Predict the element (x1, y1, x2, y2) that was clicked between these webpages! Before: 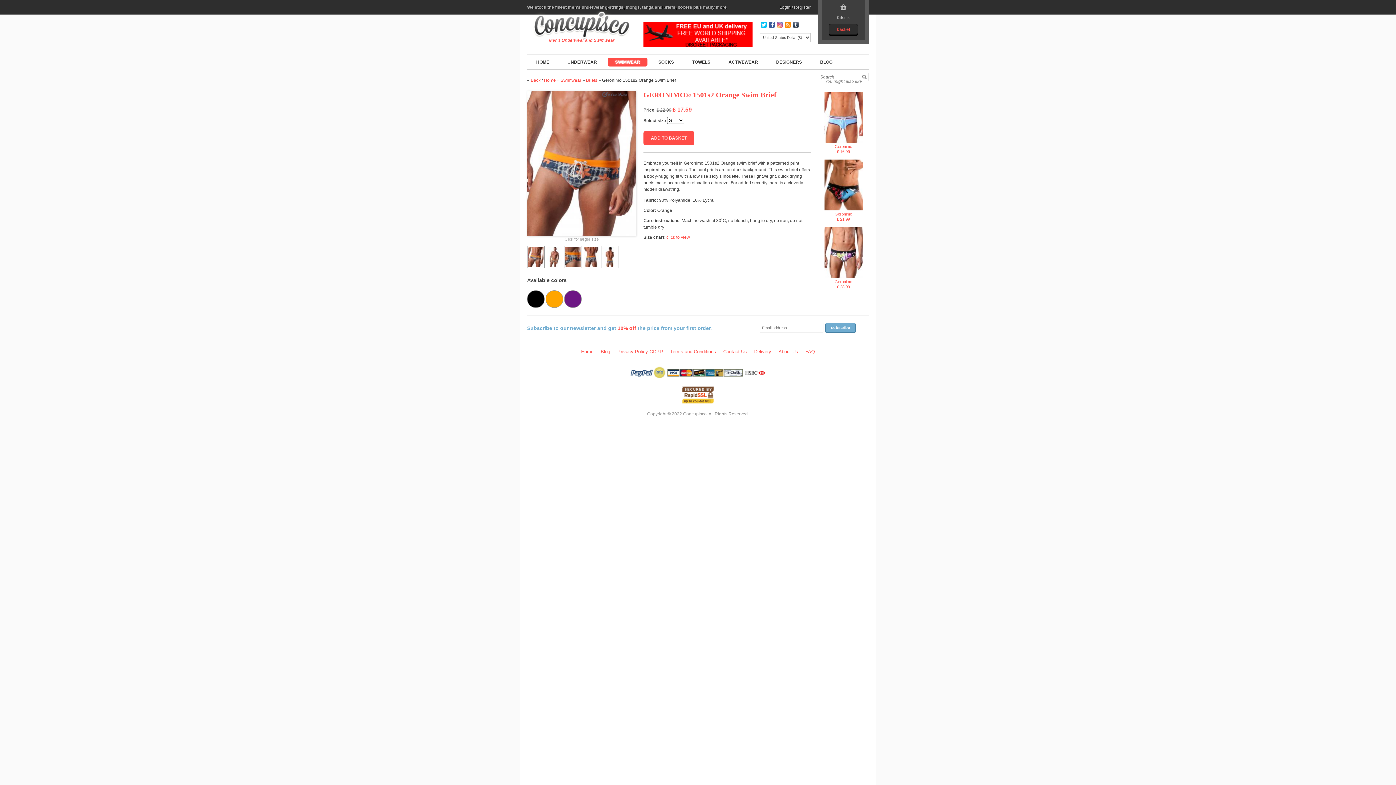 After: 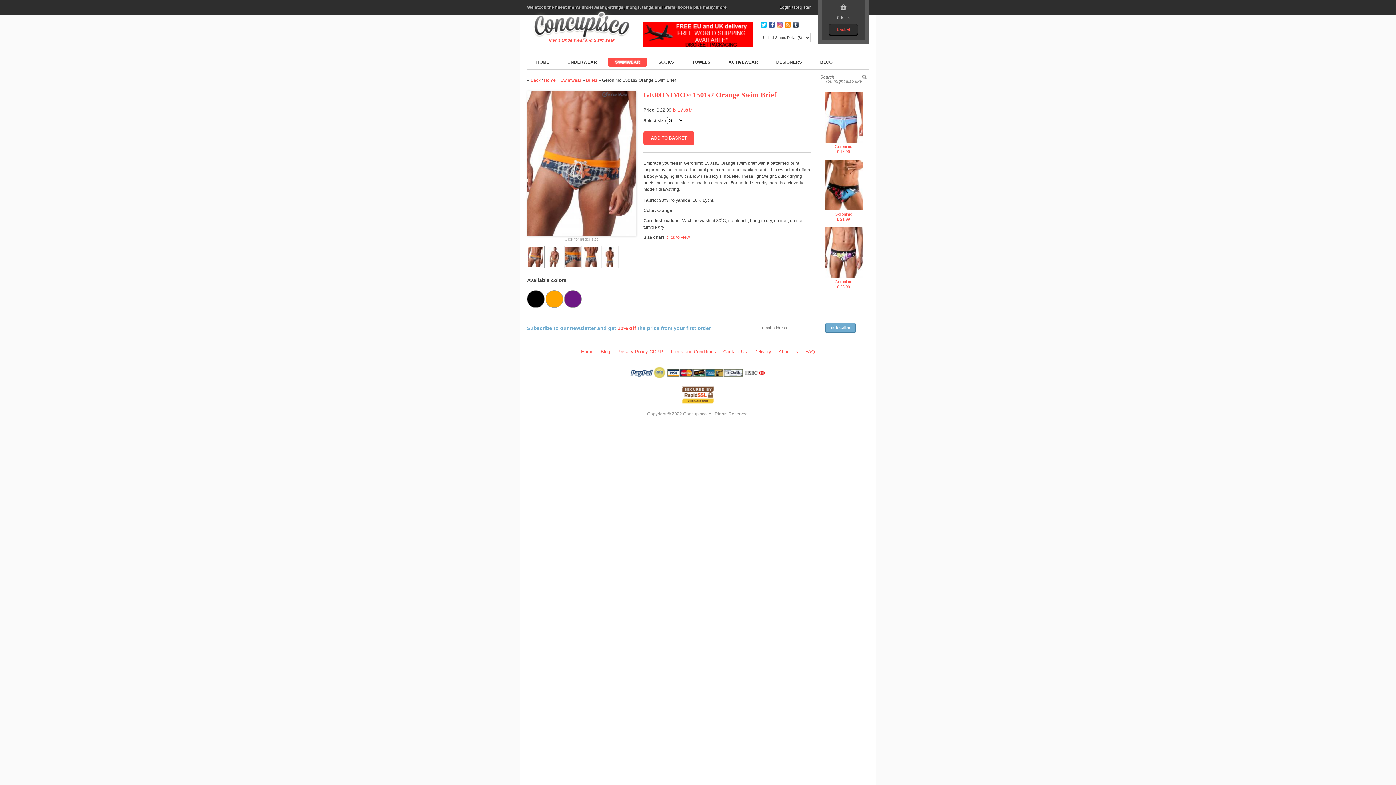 Action: bbox: (761, 21, 766, 27)